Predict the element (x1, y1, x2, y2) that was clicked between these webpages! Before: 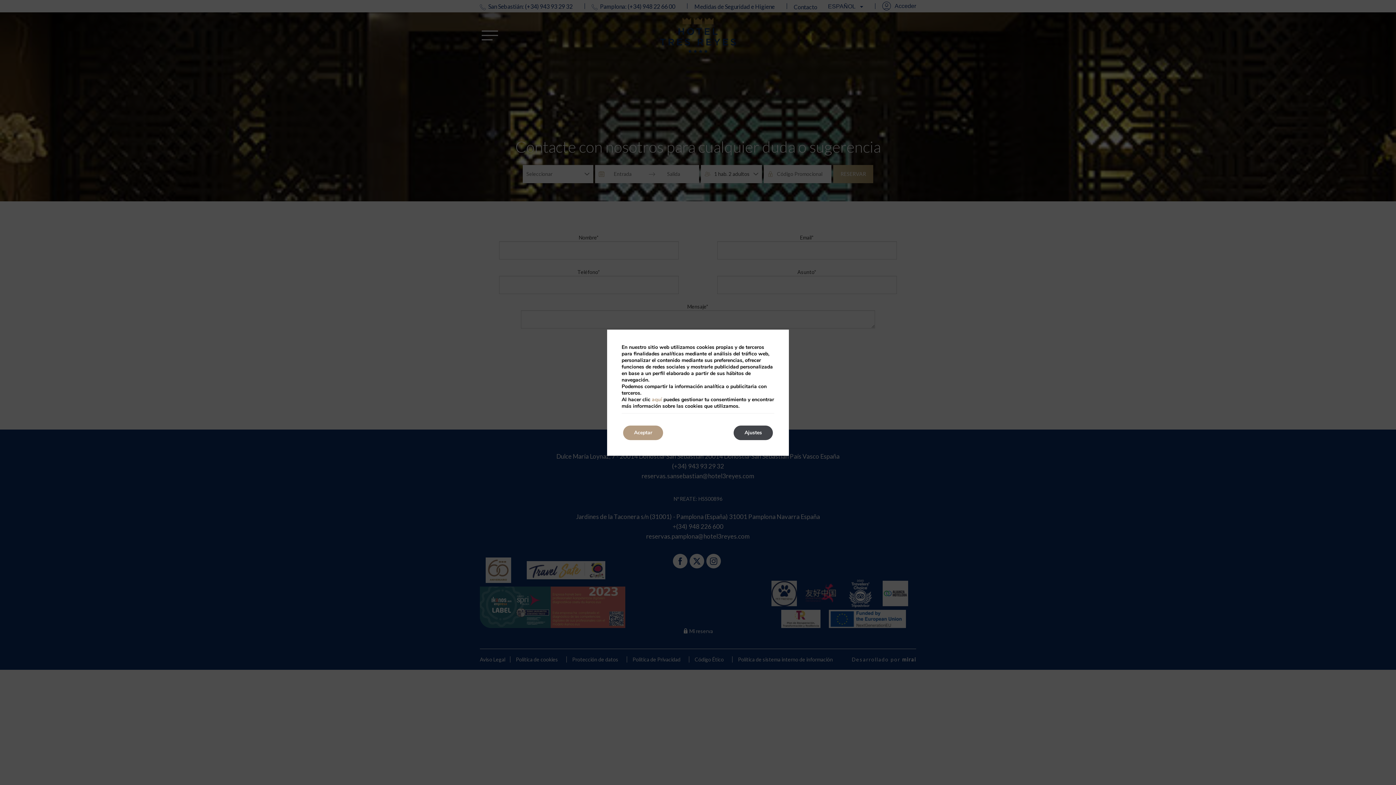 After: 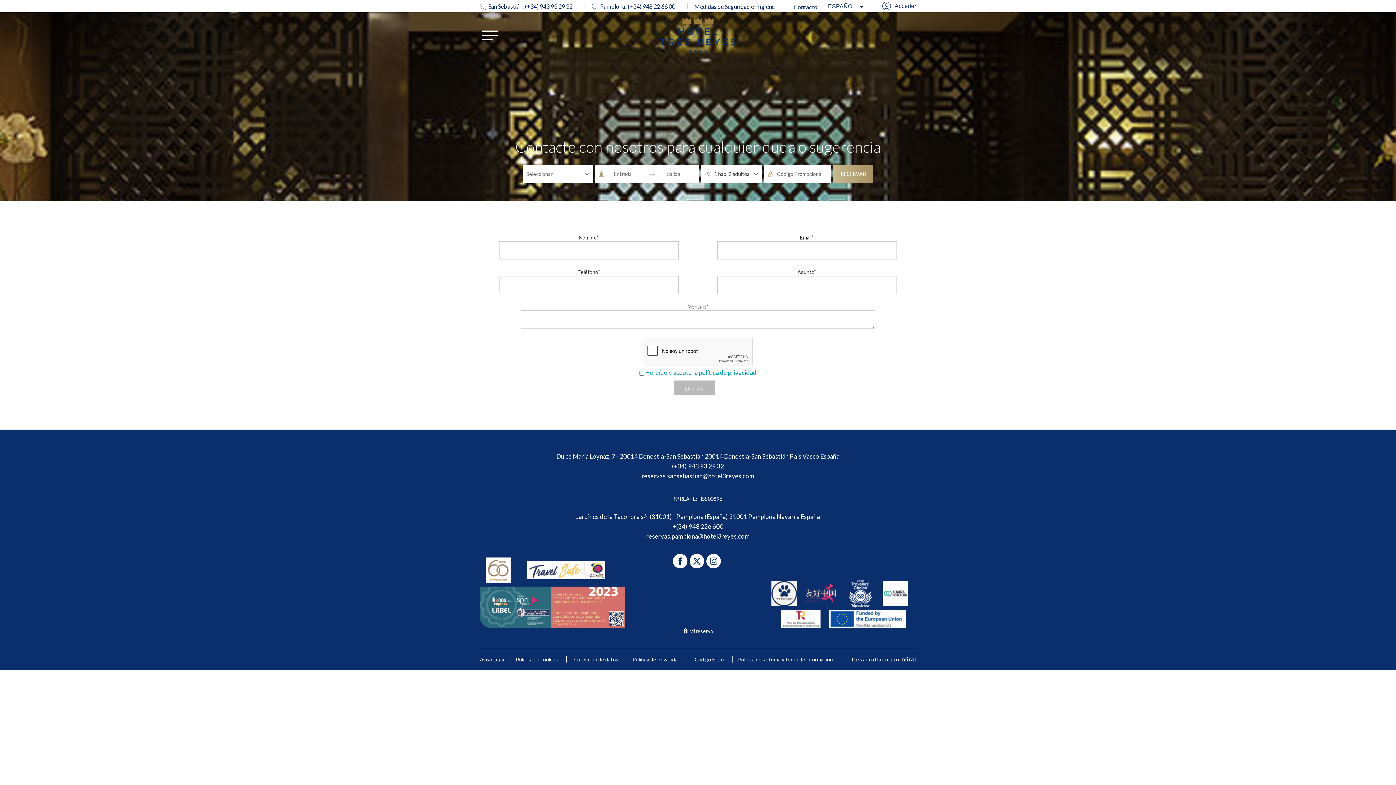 Action: label: Aceptar bbox: (623, 425, 663, 440)